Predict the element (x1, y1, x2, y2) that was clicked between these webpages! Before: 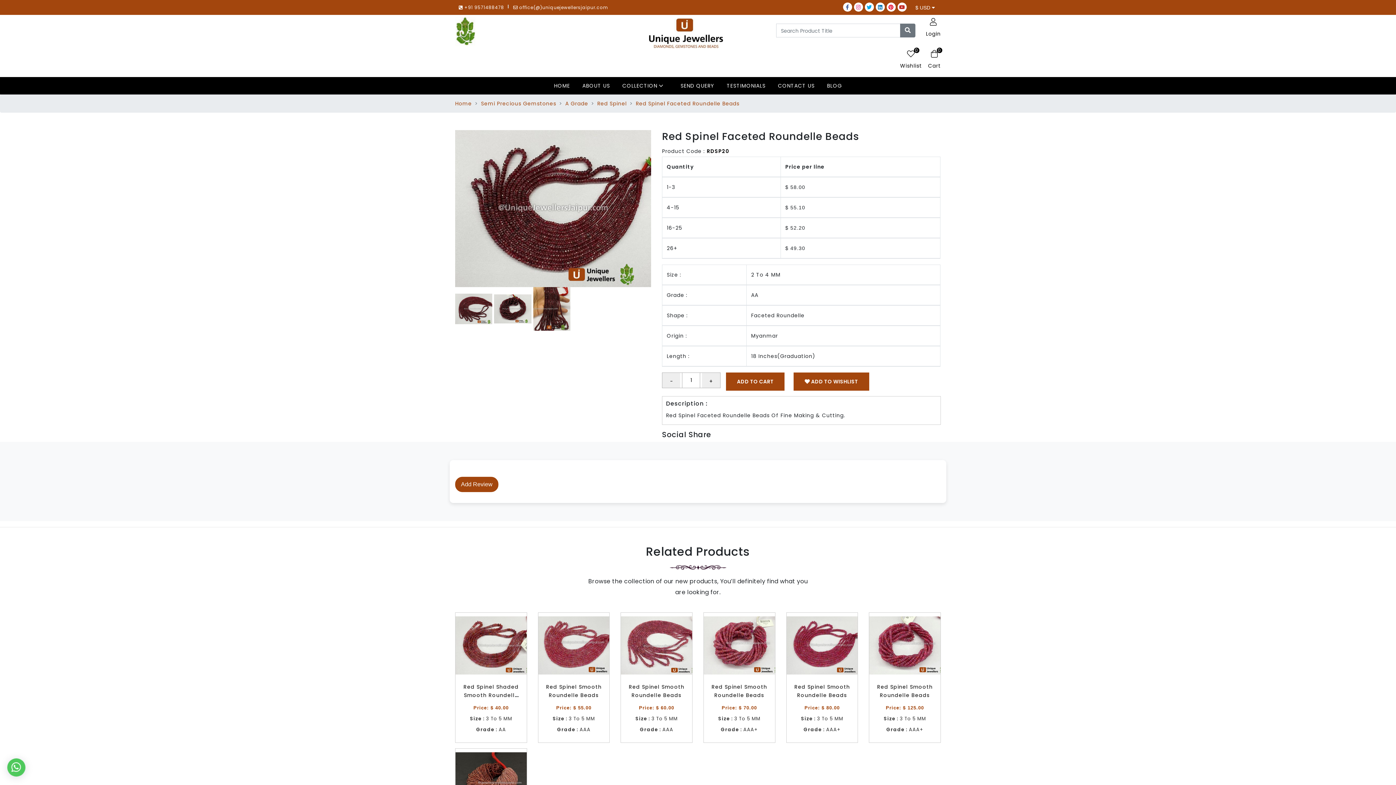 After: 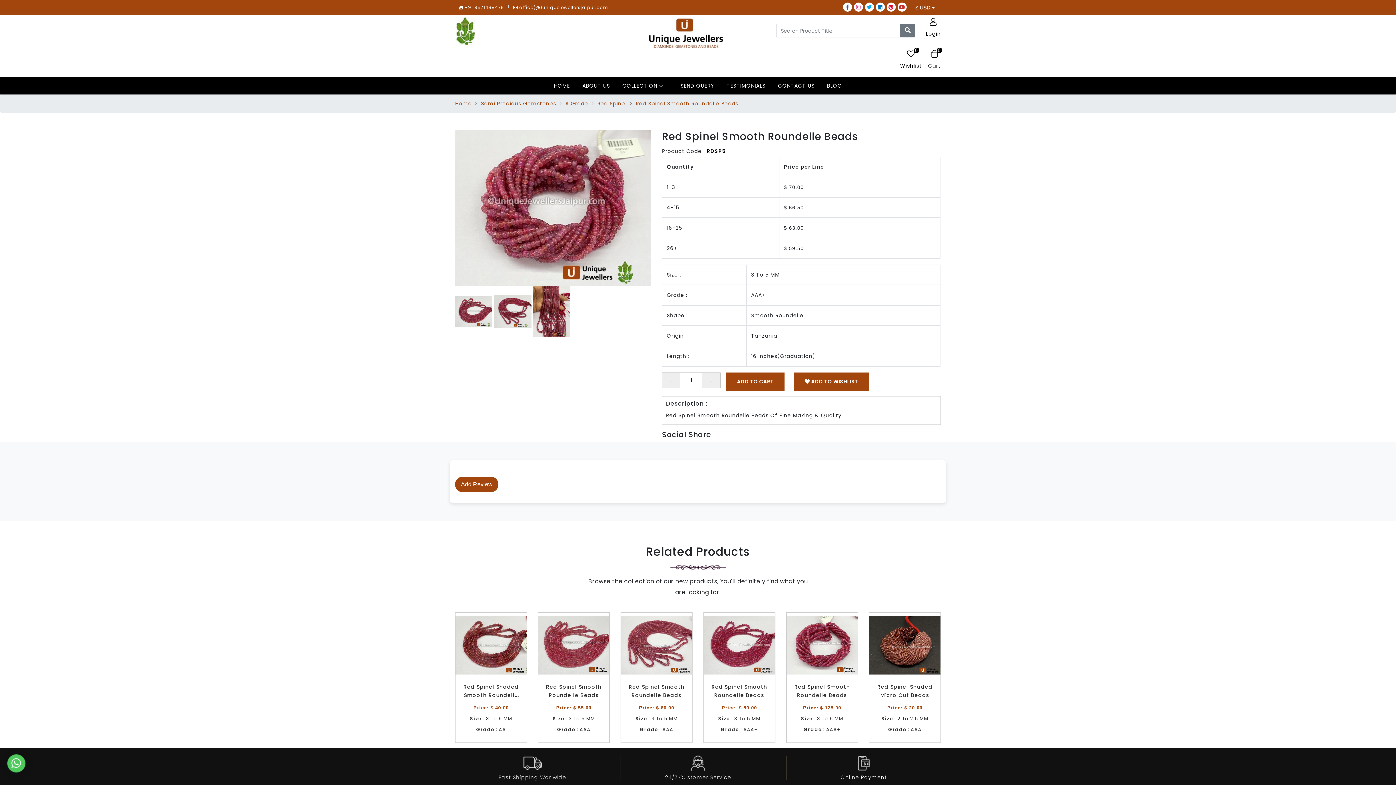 Action: bbox: (703, 616, 775, 674)